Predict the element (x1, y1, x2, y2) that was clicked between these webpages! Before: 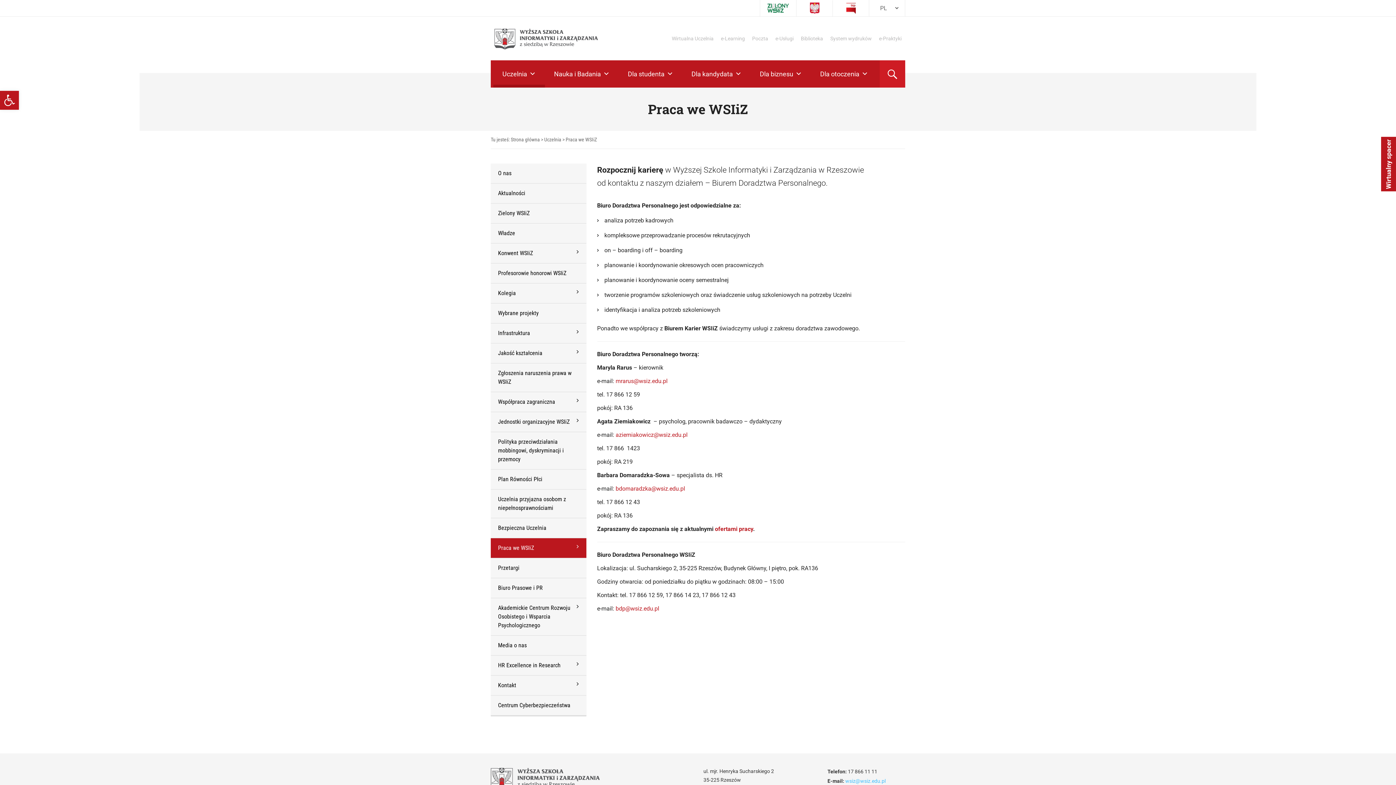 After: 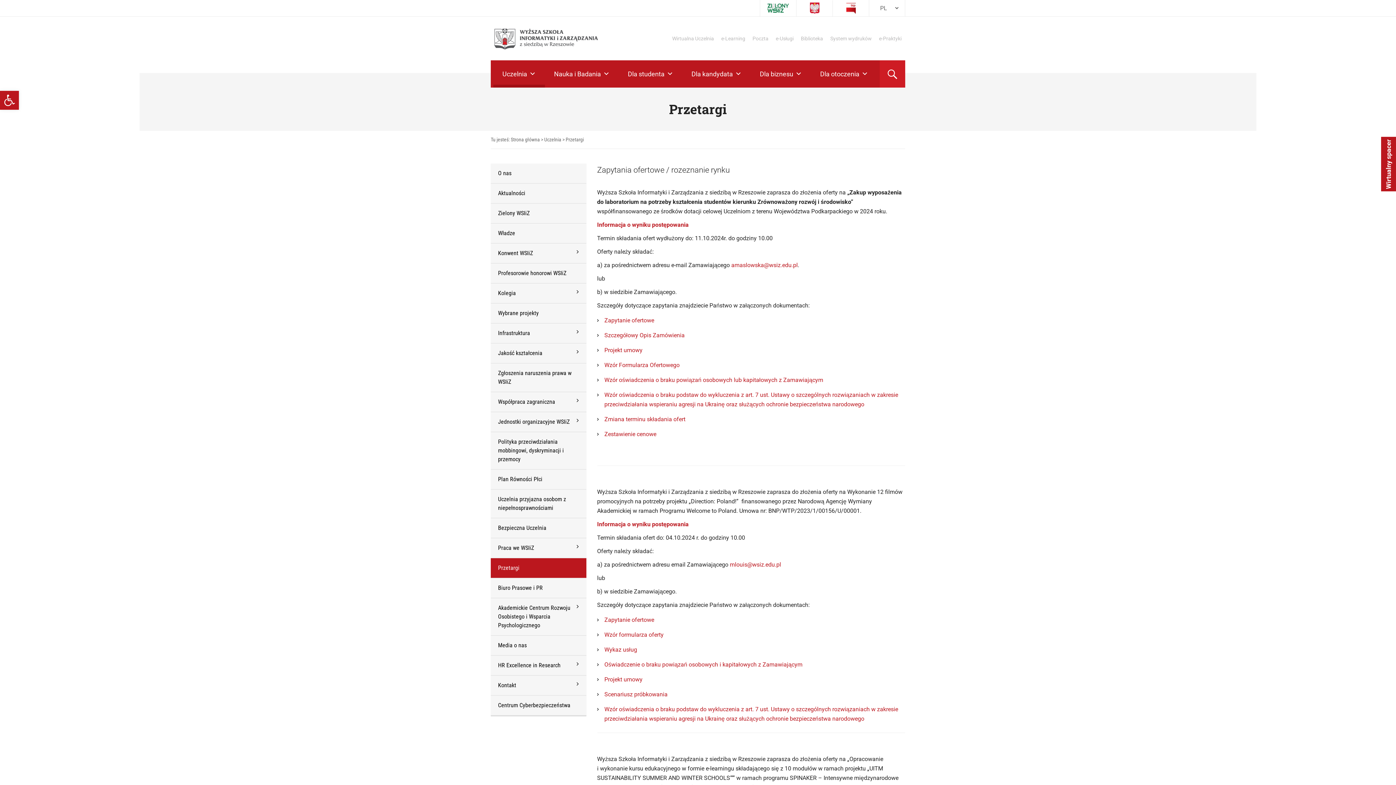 Action: bbox: (490, 558, 586, 578) label: Przetargi